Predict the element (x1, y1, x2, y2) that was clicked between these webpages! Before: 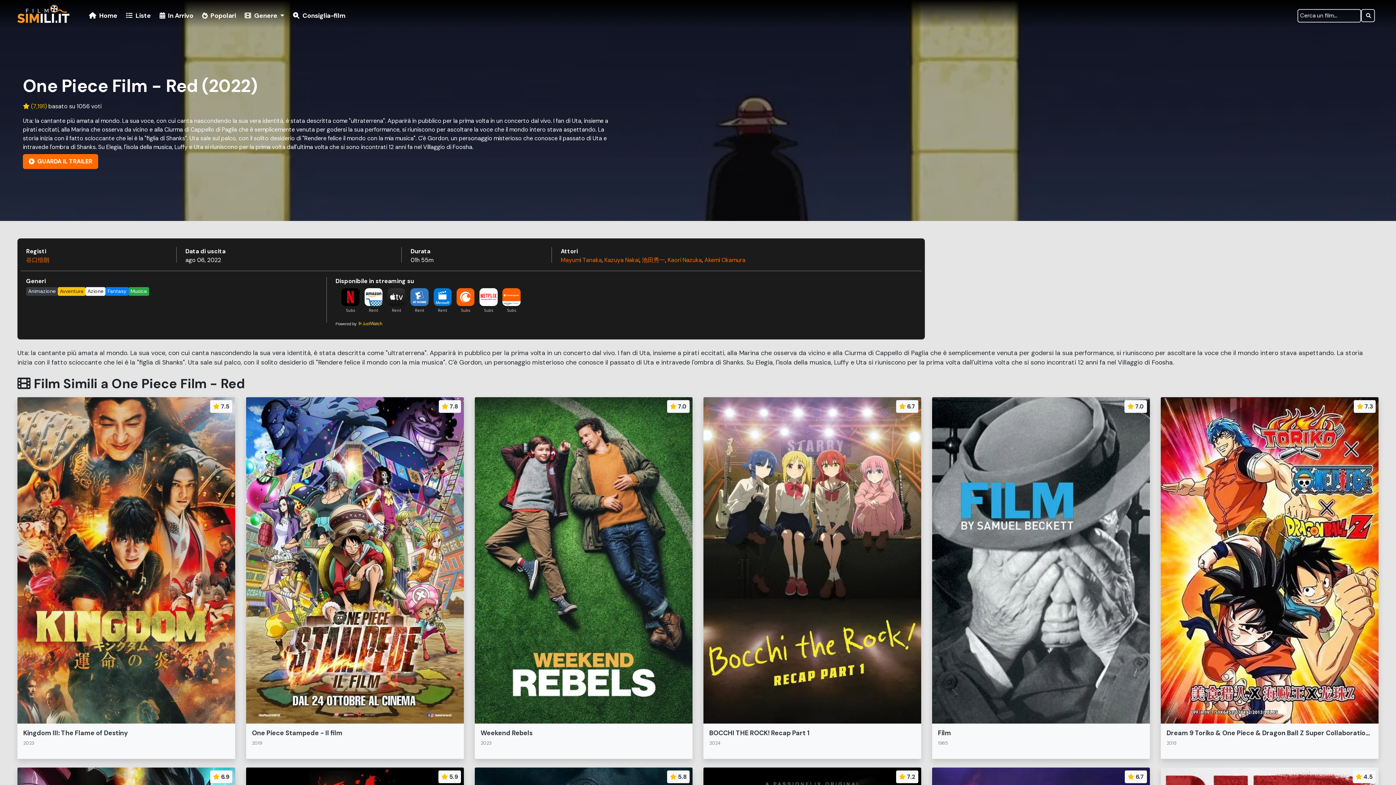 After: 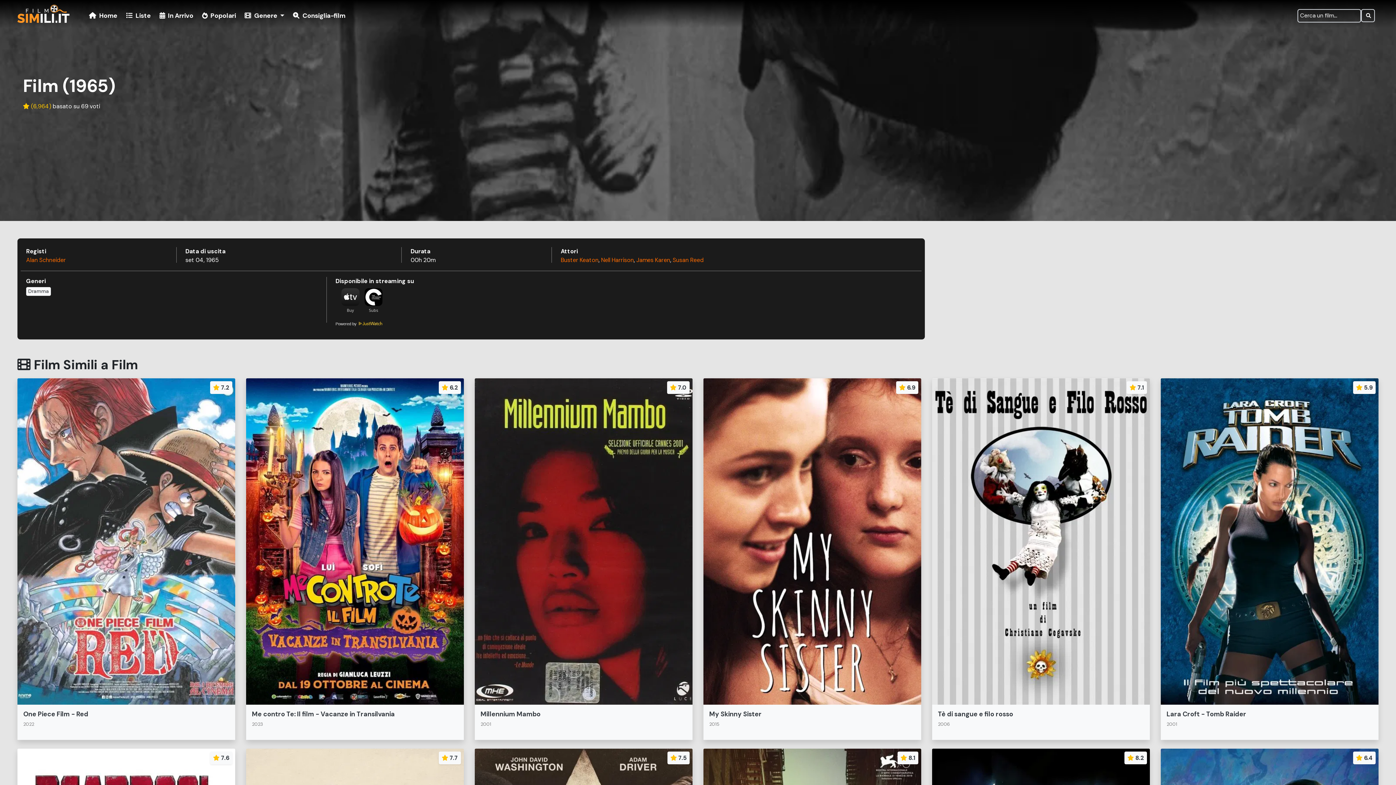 Action: label: Cerca film simili bbox: (1015, 739, 1067, 753)